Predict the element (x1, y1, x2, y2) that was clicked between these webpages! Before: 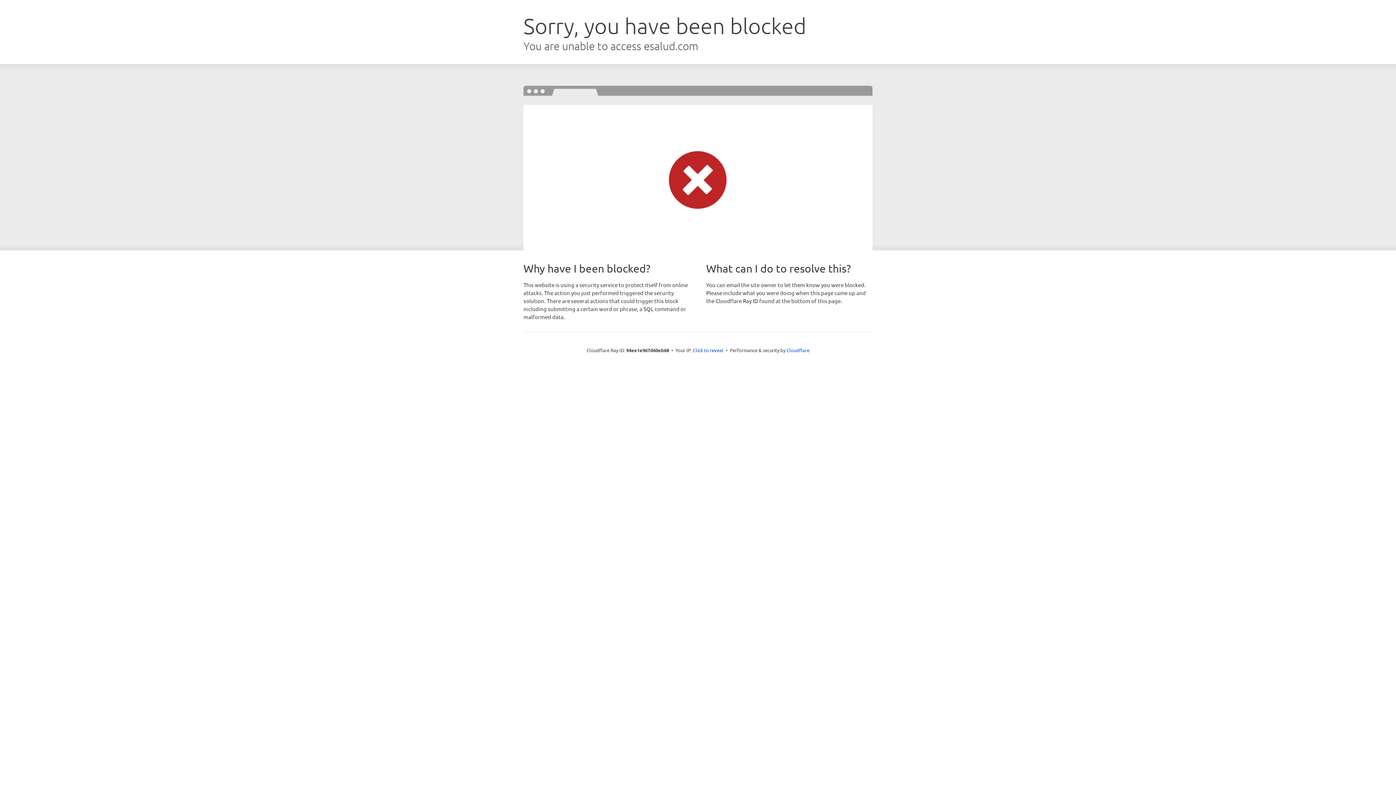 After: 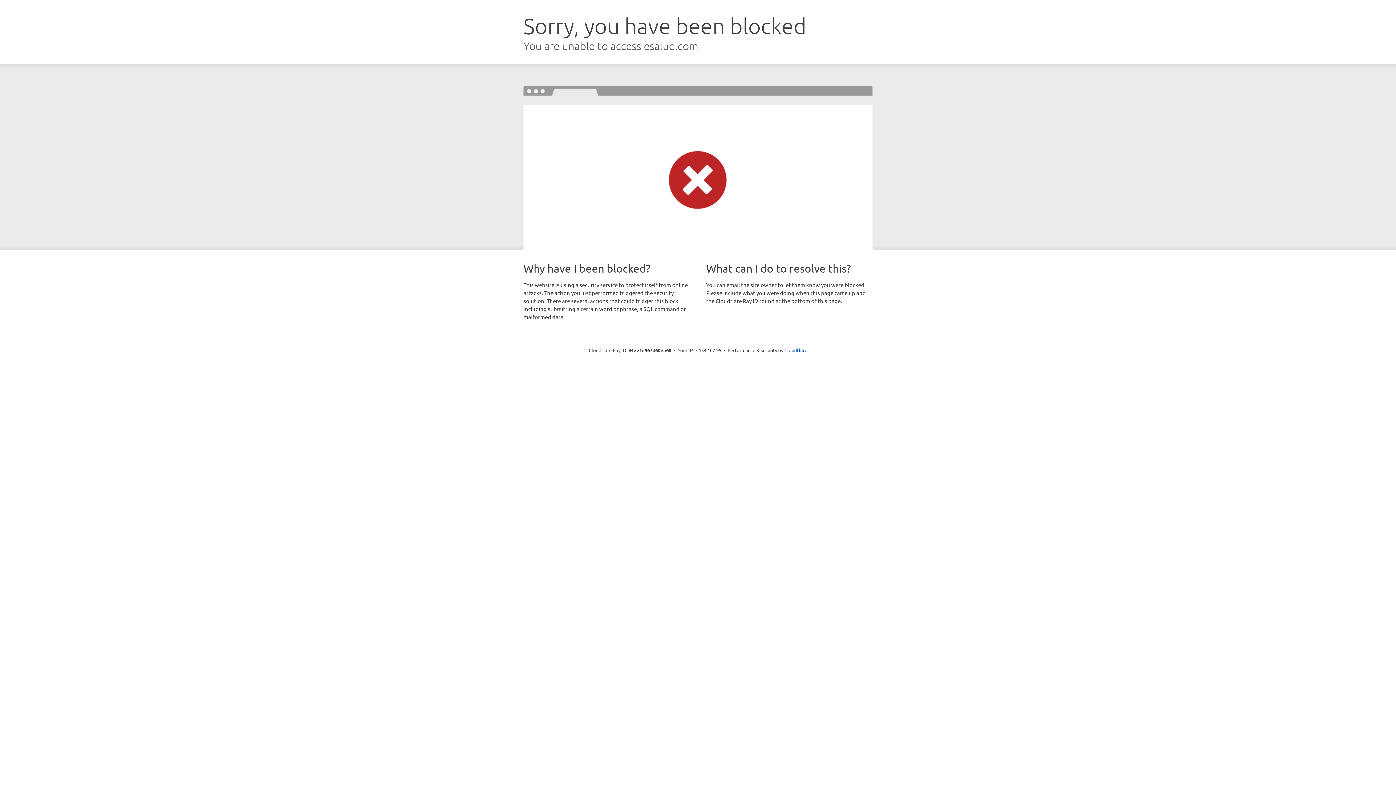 Action: bbox: (693, 346, 723, 353) label: Click to reveal